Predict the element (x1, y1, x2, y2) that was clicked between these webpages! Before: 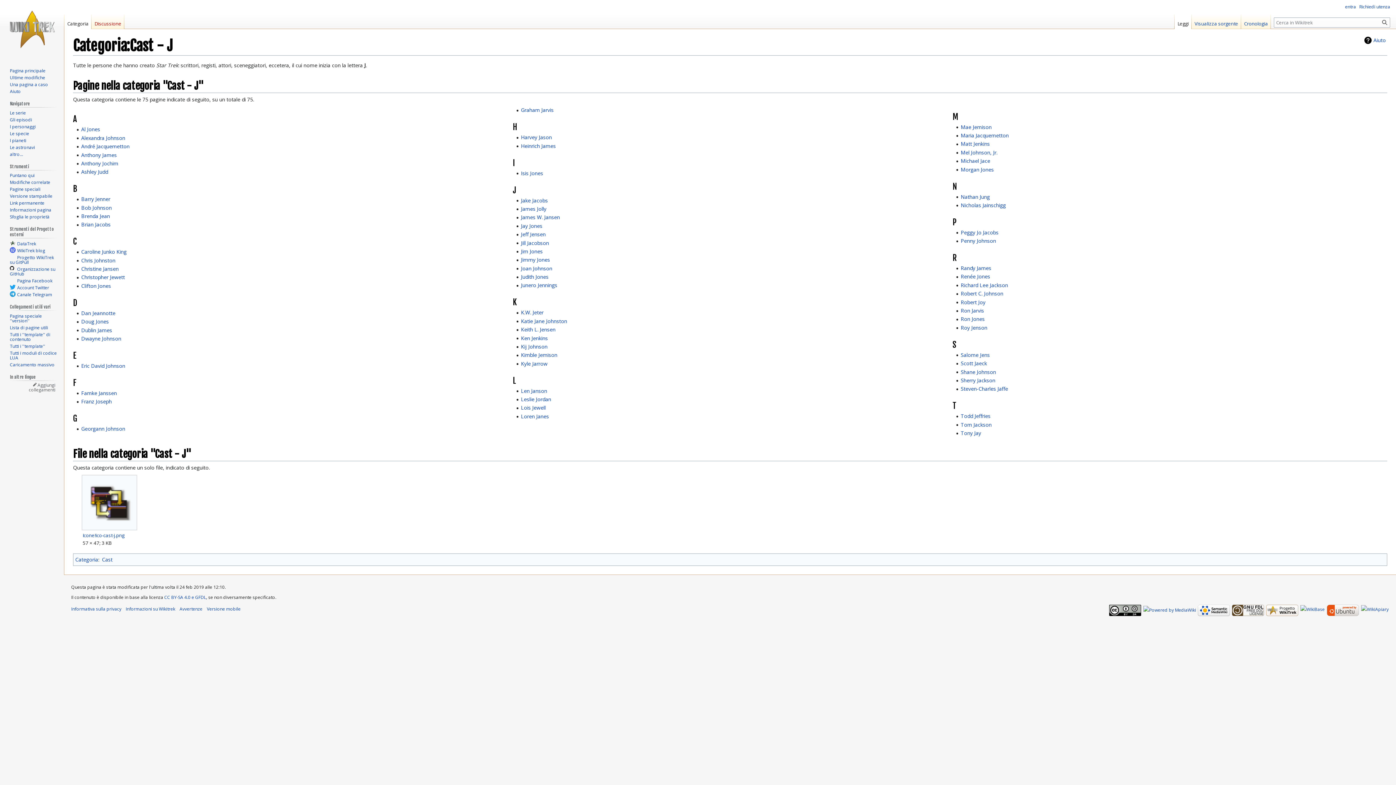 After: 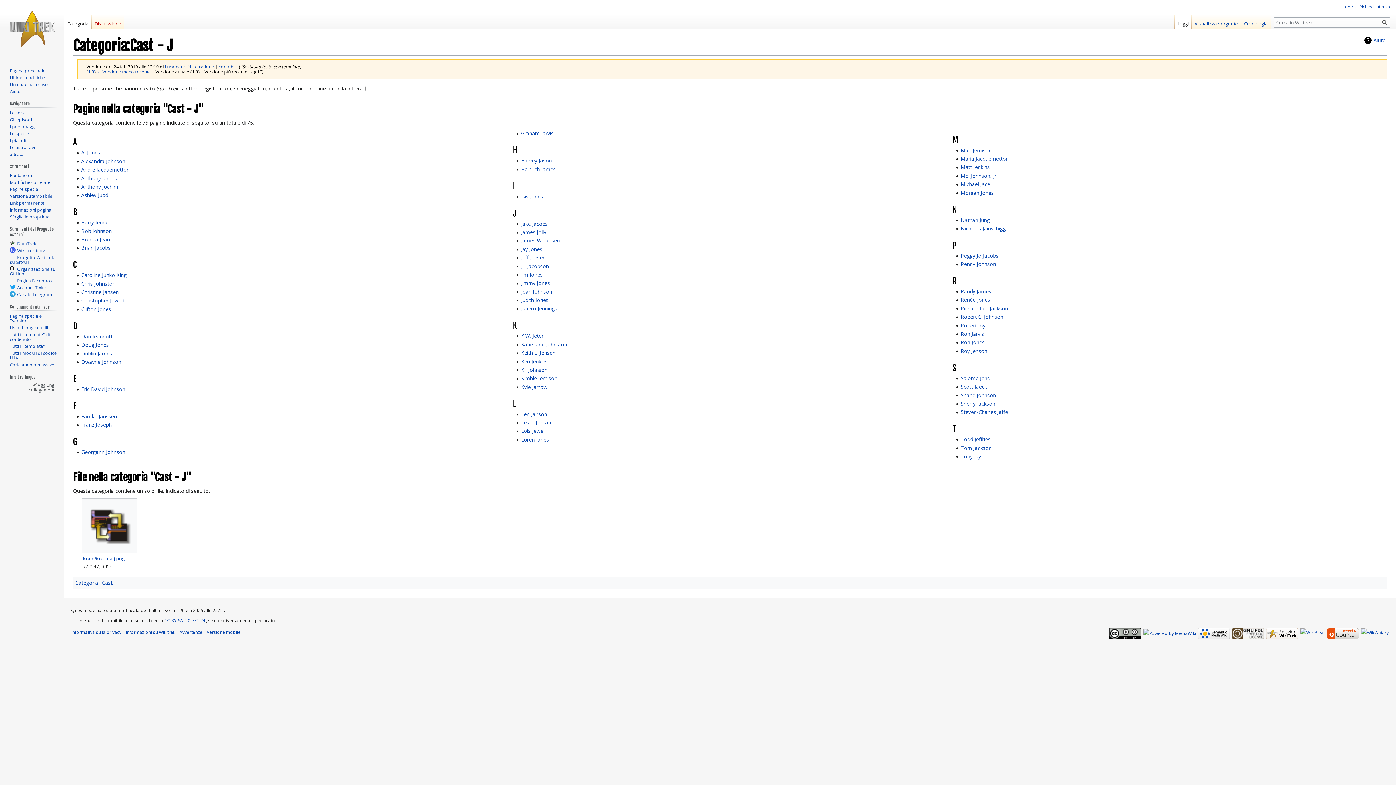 Action: bbox: (9, 200, 44, 206) label: Link permanente